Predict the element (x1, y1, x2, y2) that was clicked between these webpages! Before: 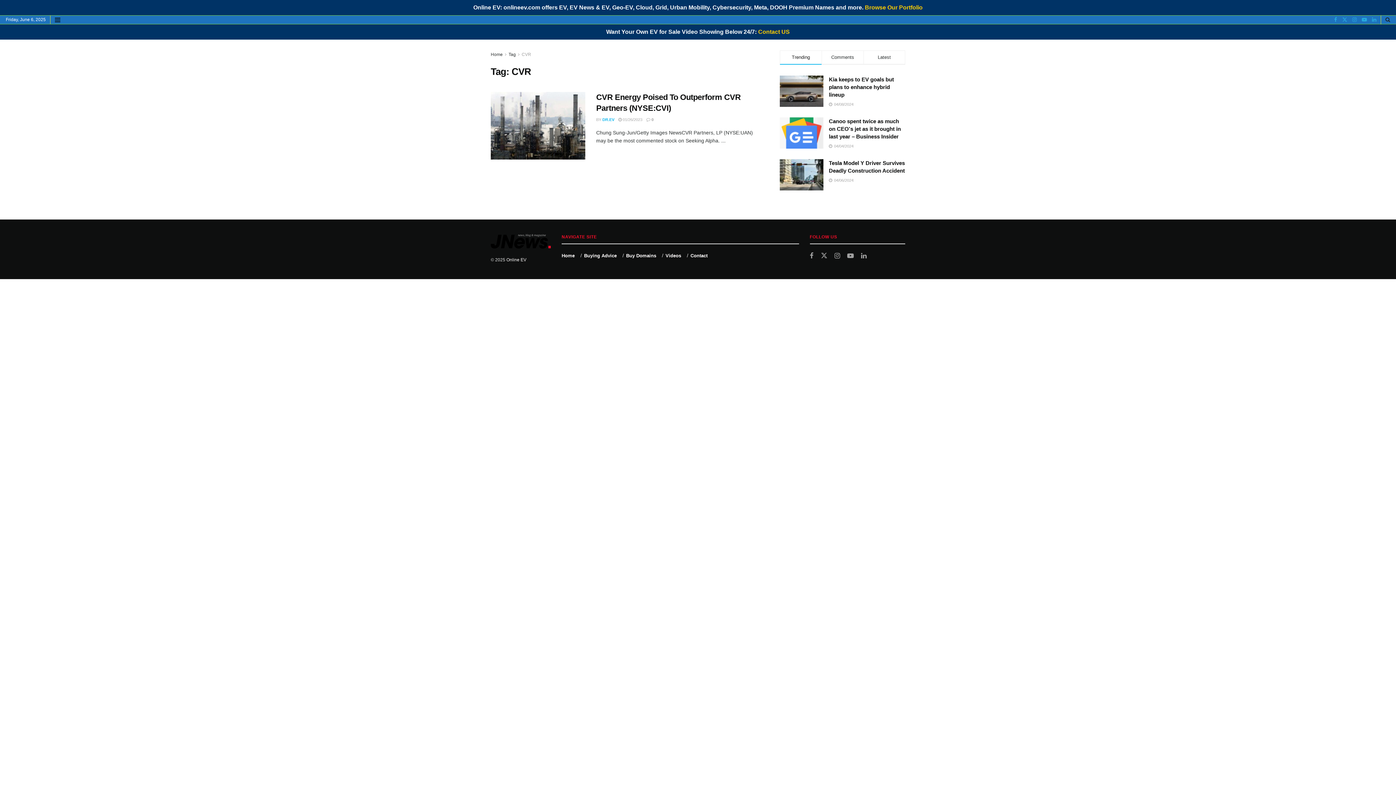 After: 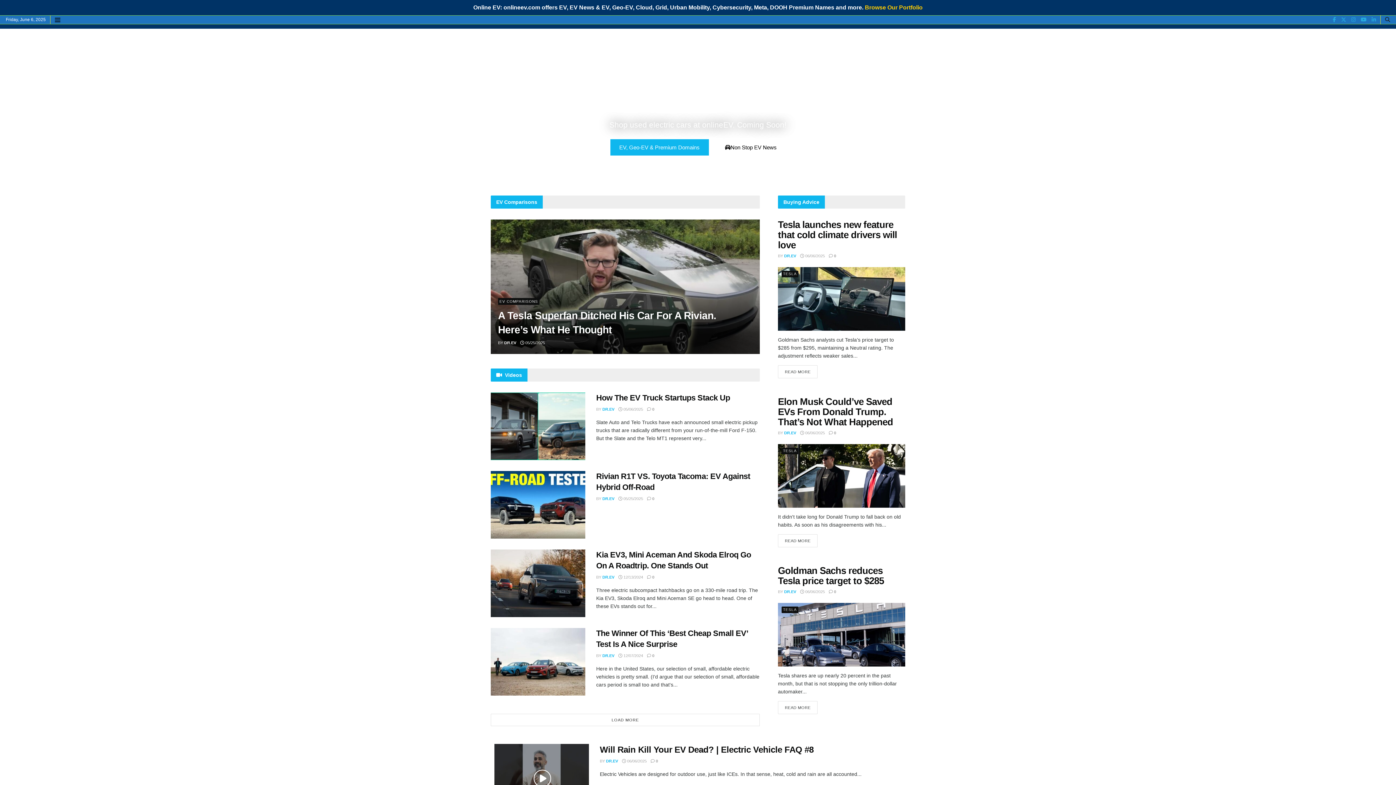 Action: label: Home bbox: (490, 52, 502, 57)